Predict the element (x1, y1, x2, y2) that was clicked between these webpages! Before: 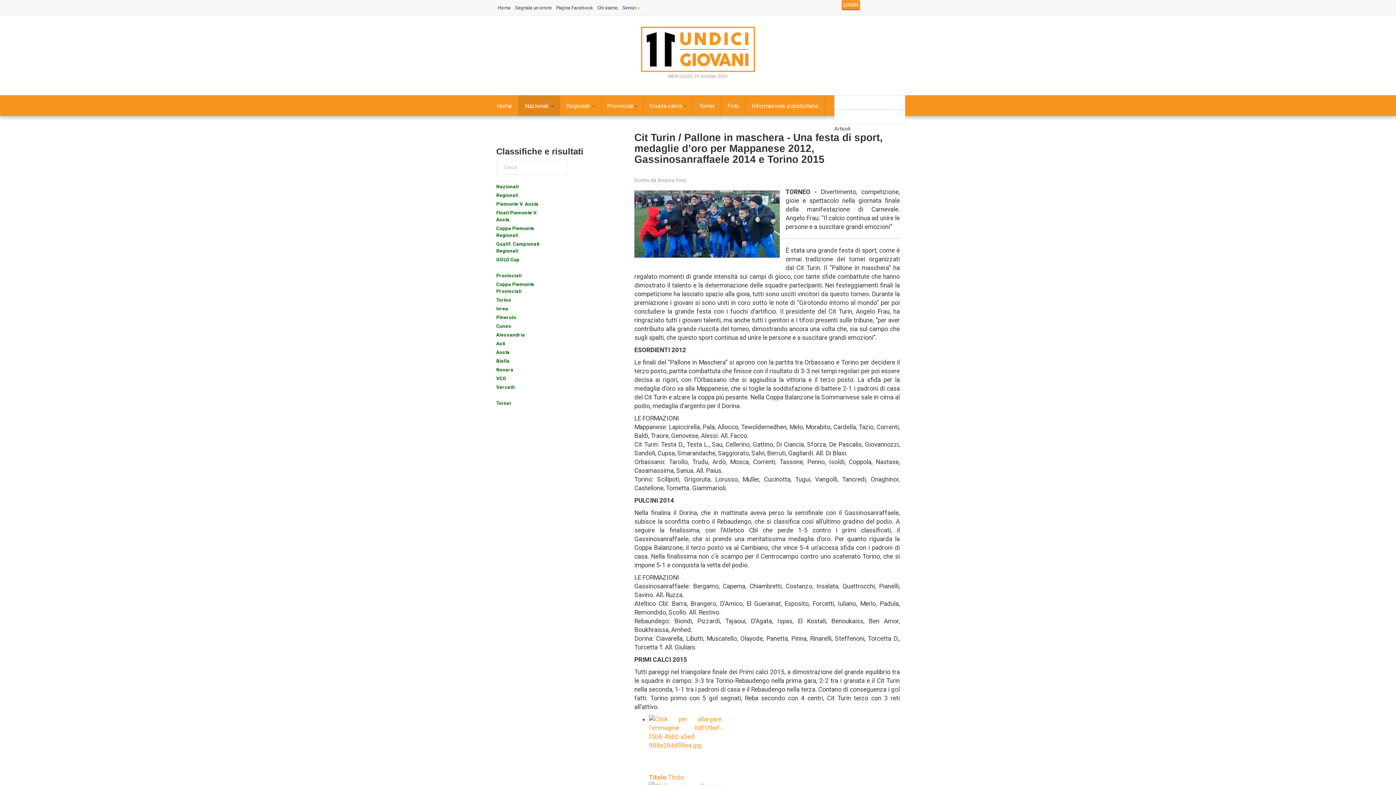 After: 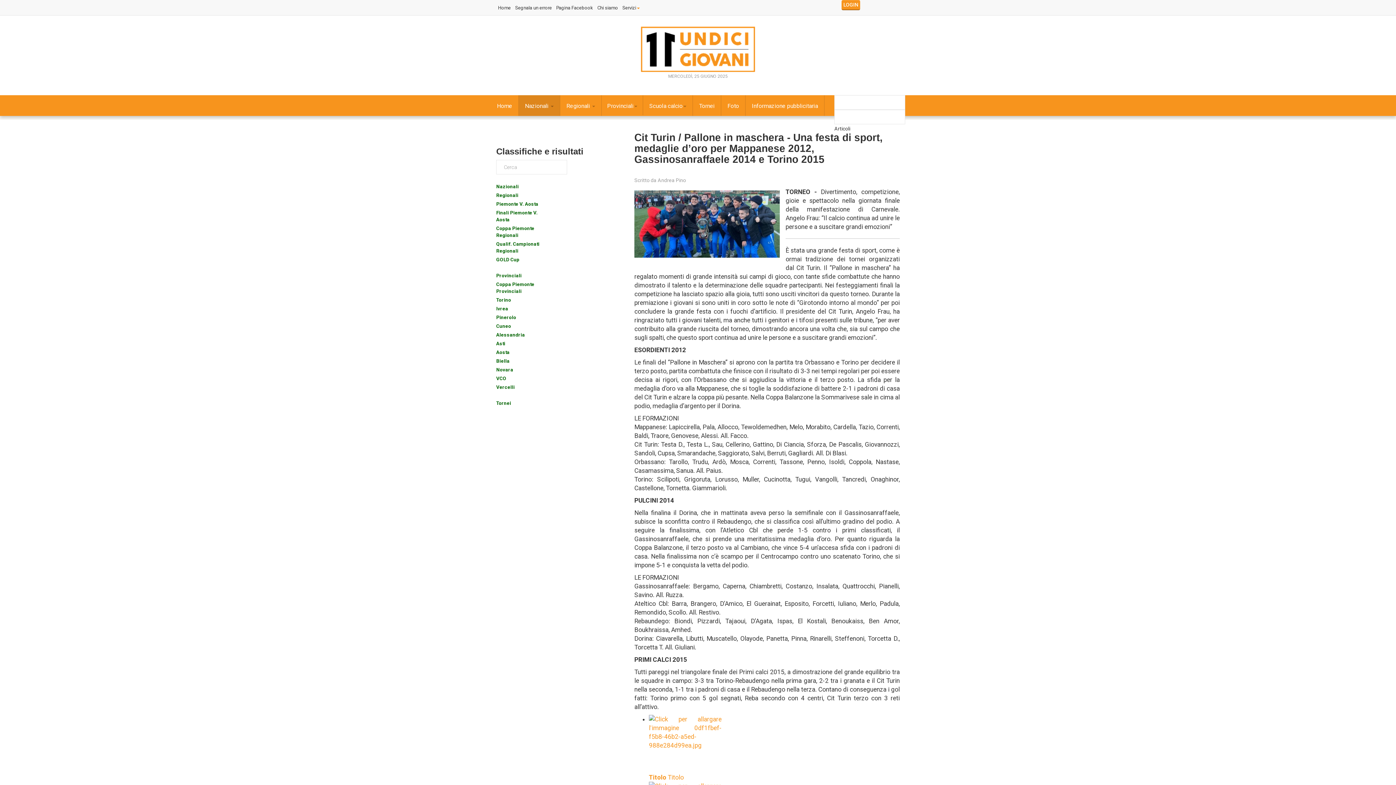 Action: bbox: (496, 272, 521, 279) label: Provinciali